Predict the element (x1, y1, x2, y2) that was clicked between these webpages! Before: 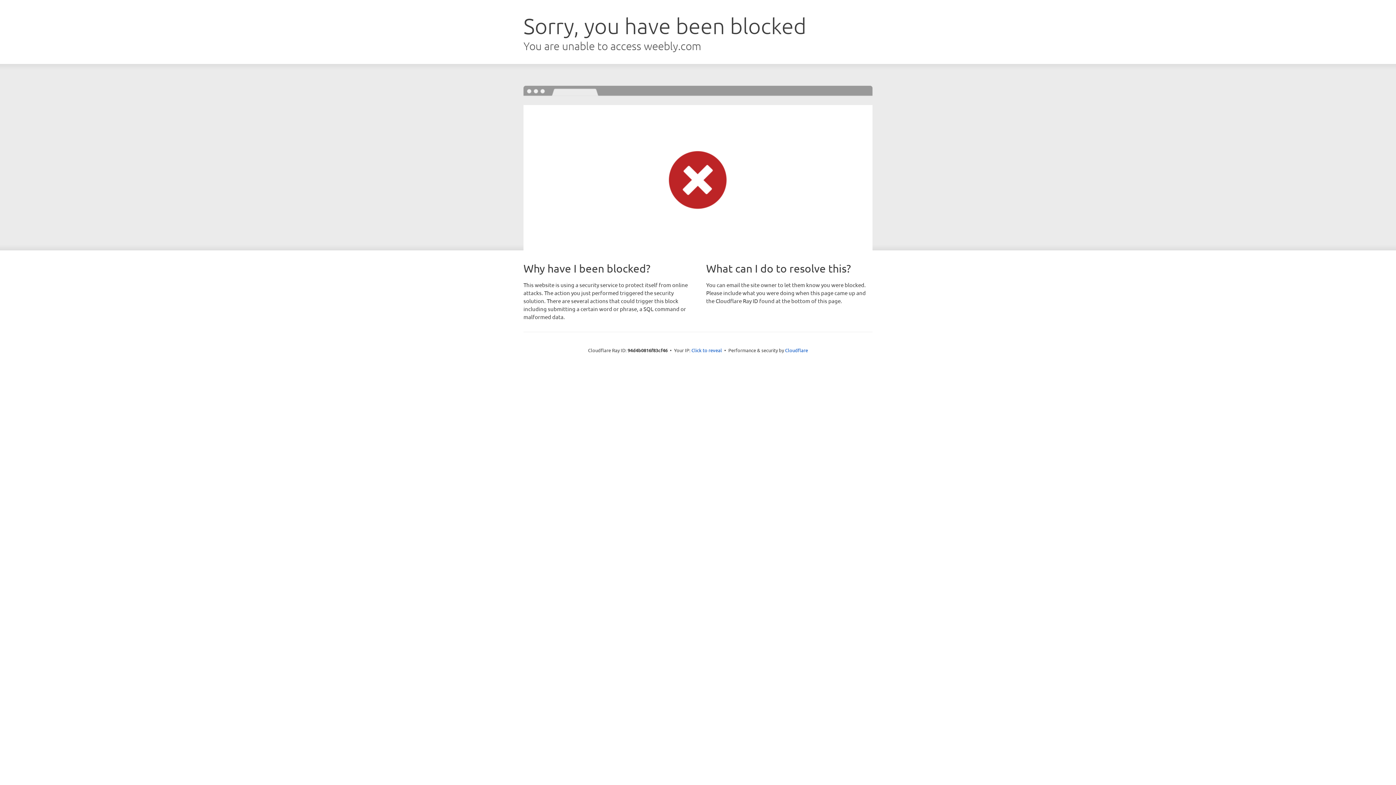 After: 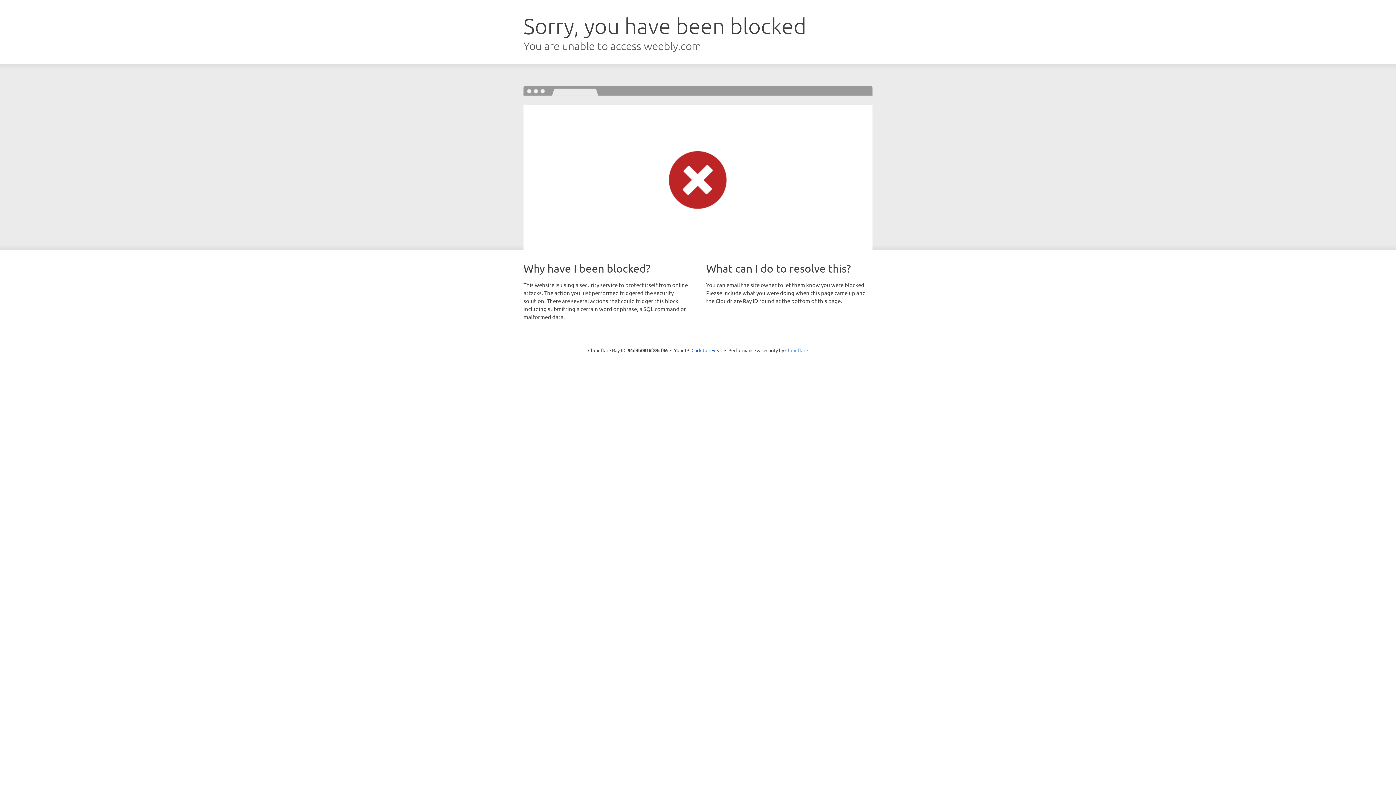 Action: bbox: (785, 347, 808, 353) label: Cloudflare